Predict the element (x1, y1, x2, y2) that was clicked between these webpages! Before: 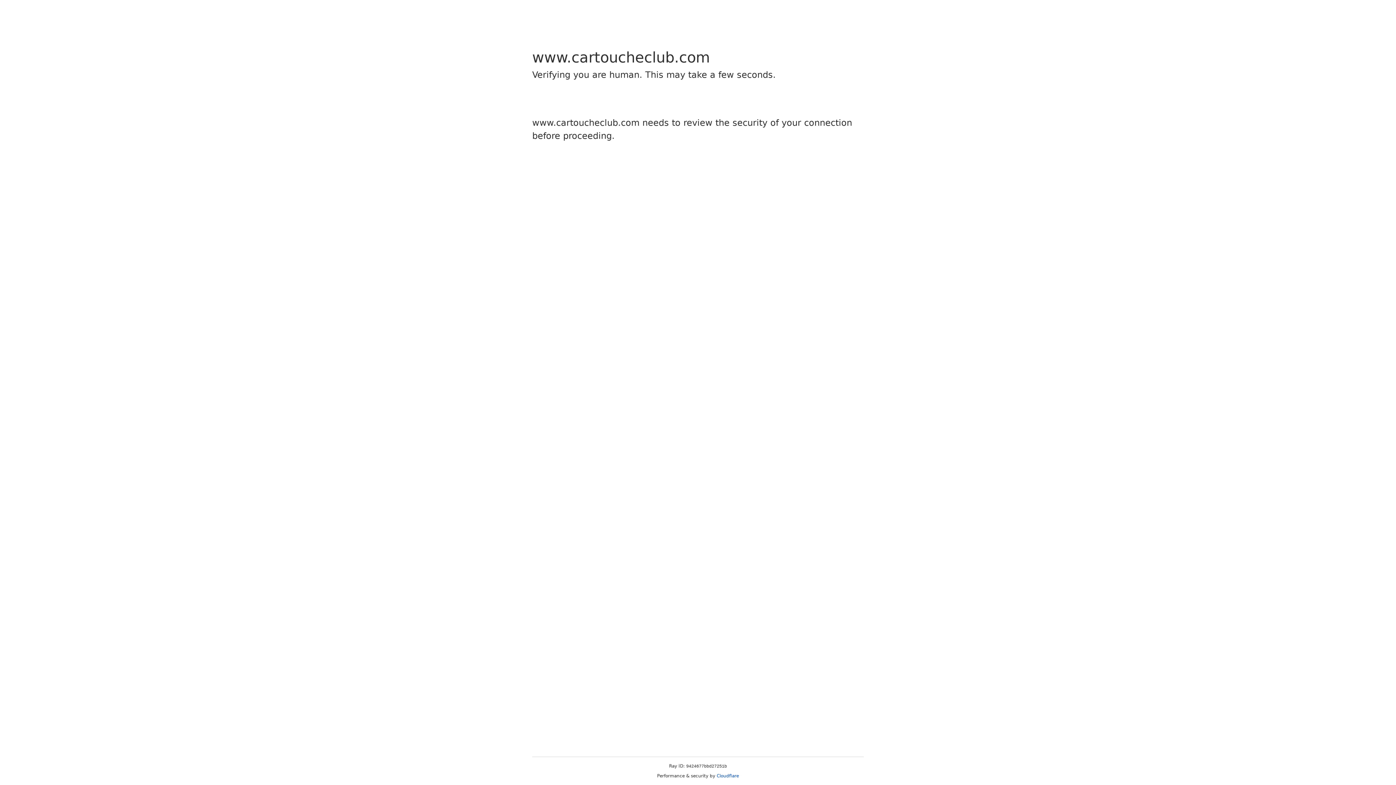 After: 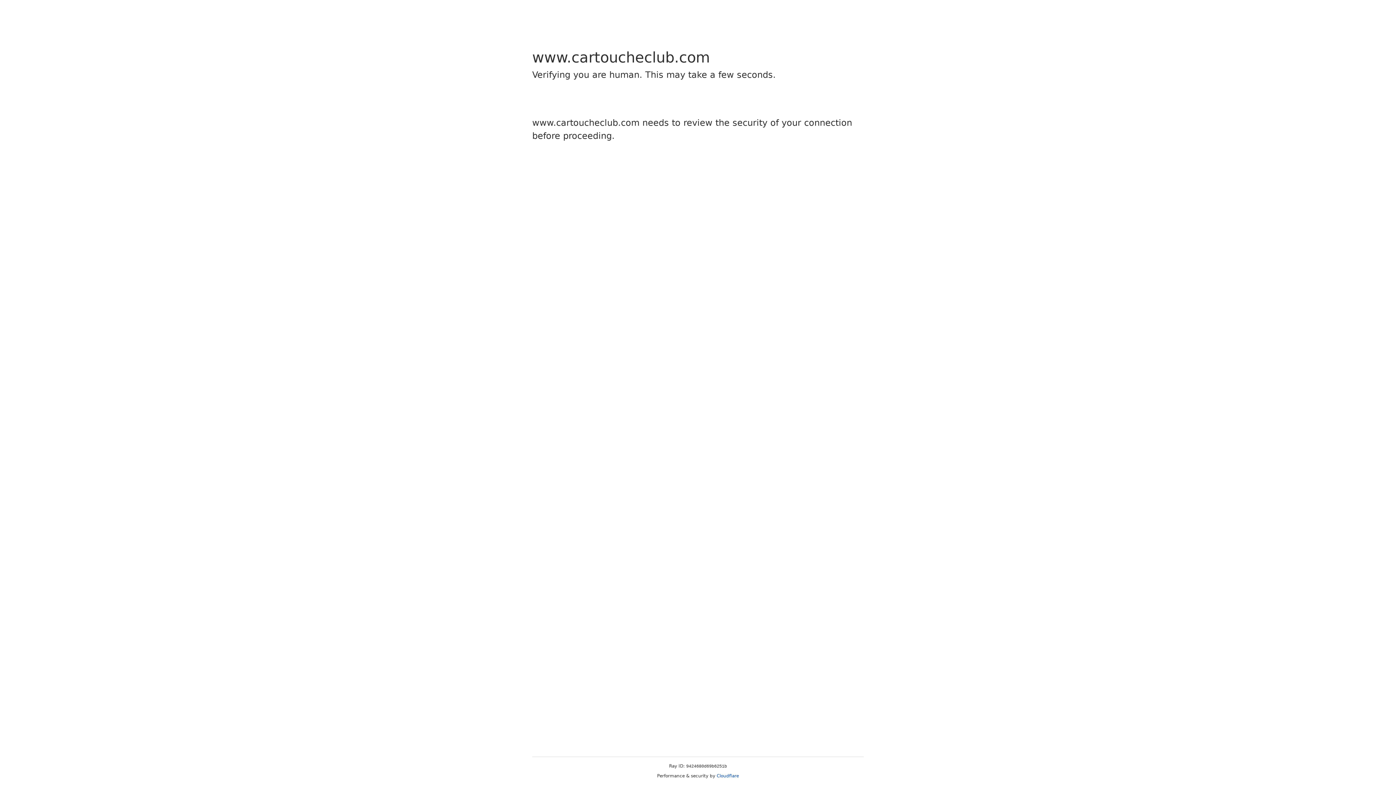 Action: label: Cloudflare bbox: (716, 773, 739, 778)